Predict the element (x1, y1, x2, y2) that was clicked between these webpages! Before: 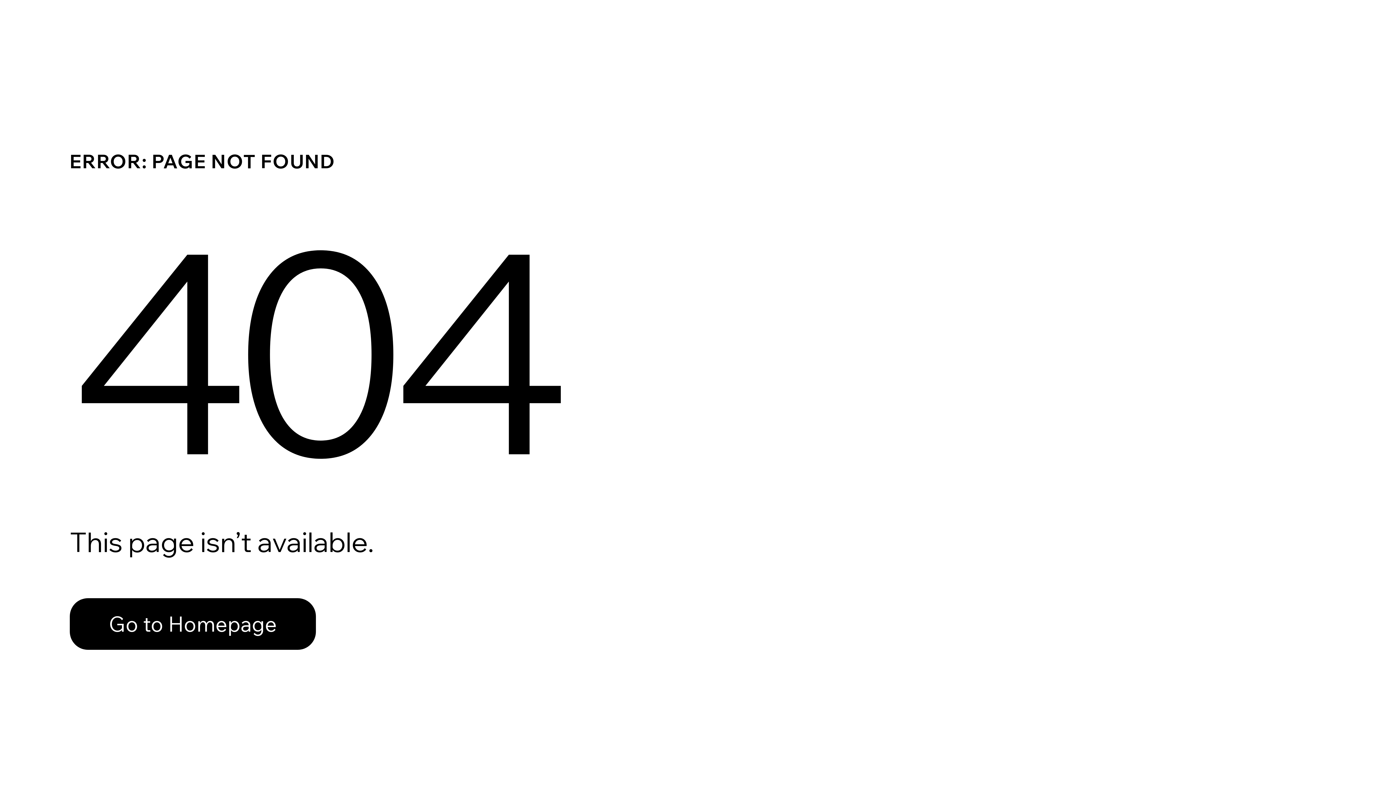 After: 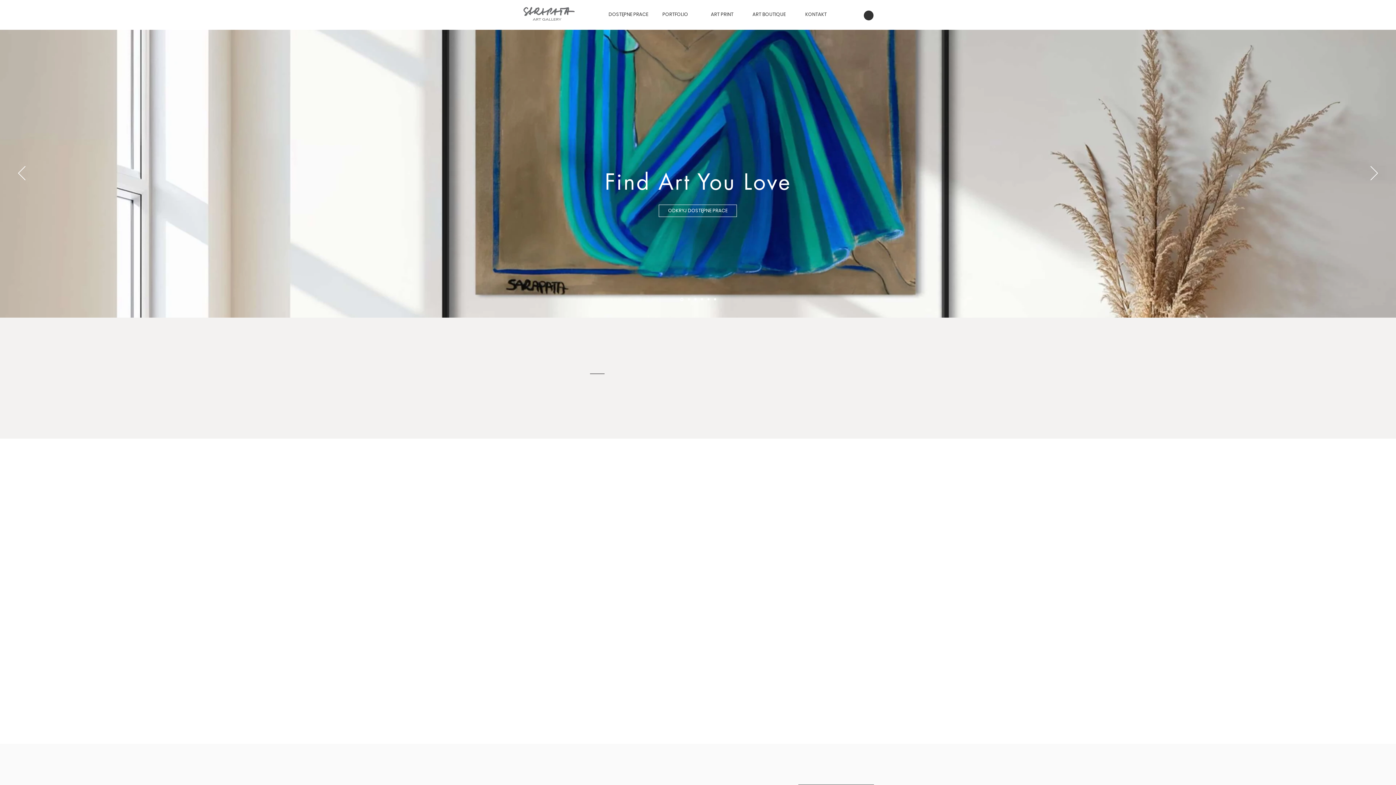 Action: bbox: (69, 598, 316, 650) label: Go to Homepage